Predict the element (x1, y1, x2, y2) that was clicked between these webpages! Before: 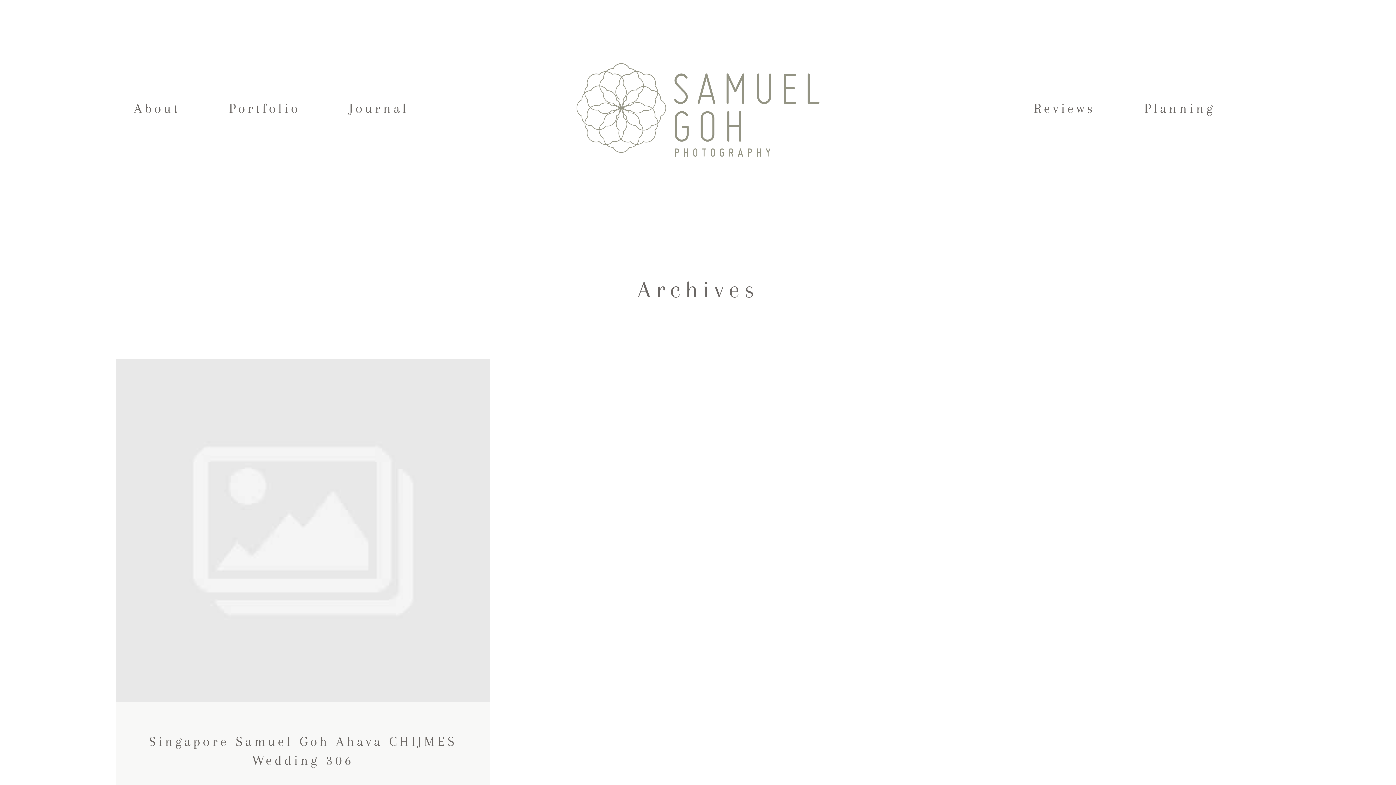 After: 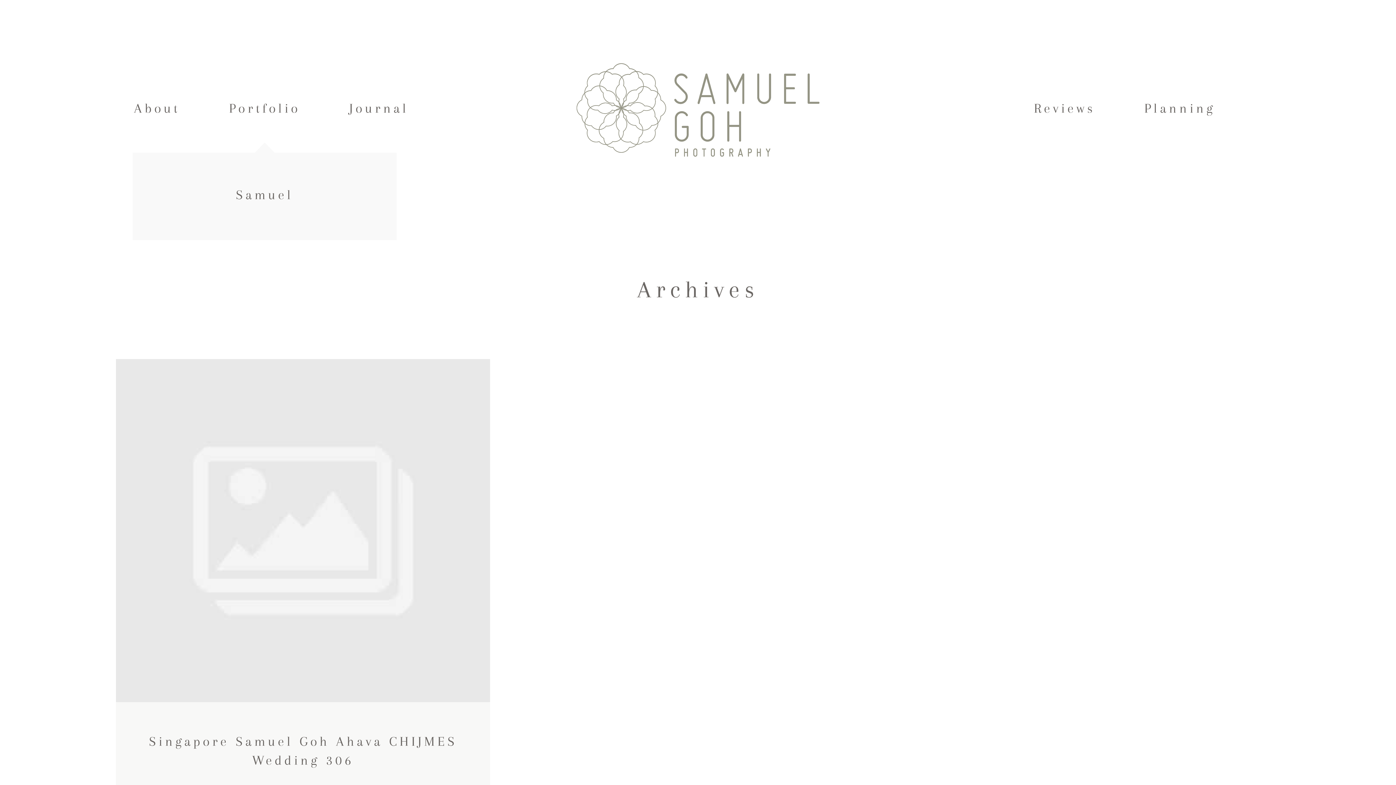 Action: label: Portfolio bbox: (229, 98, 300, 121)